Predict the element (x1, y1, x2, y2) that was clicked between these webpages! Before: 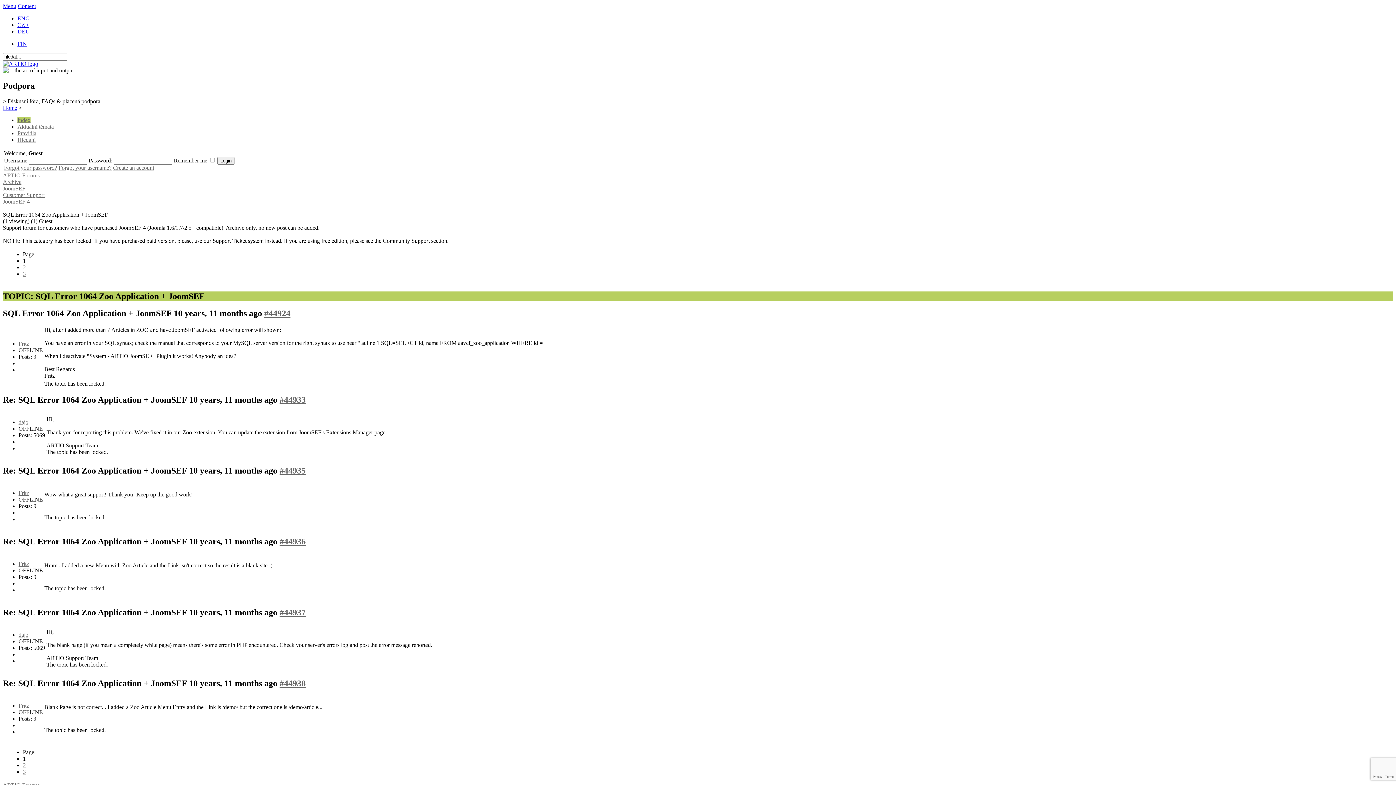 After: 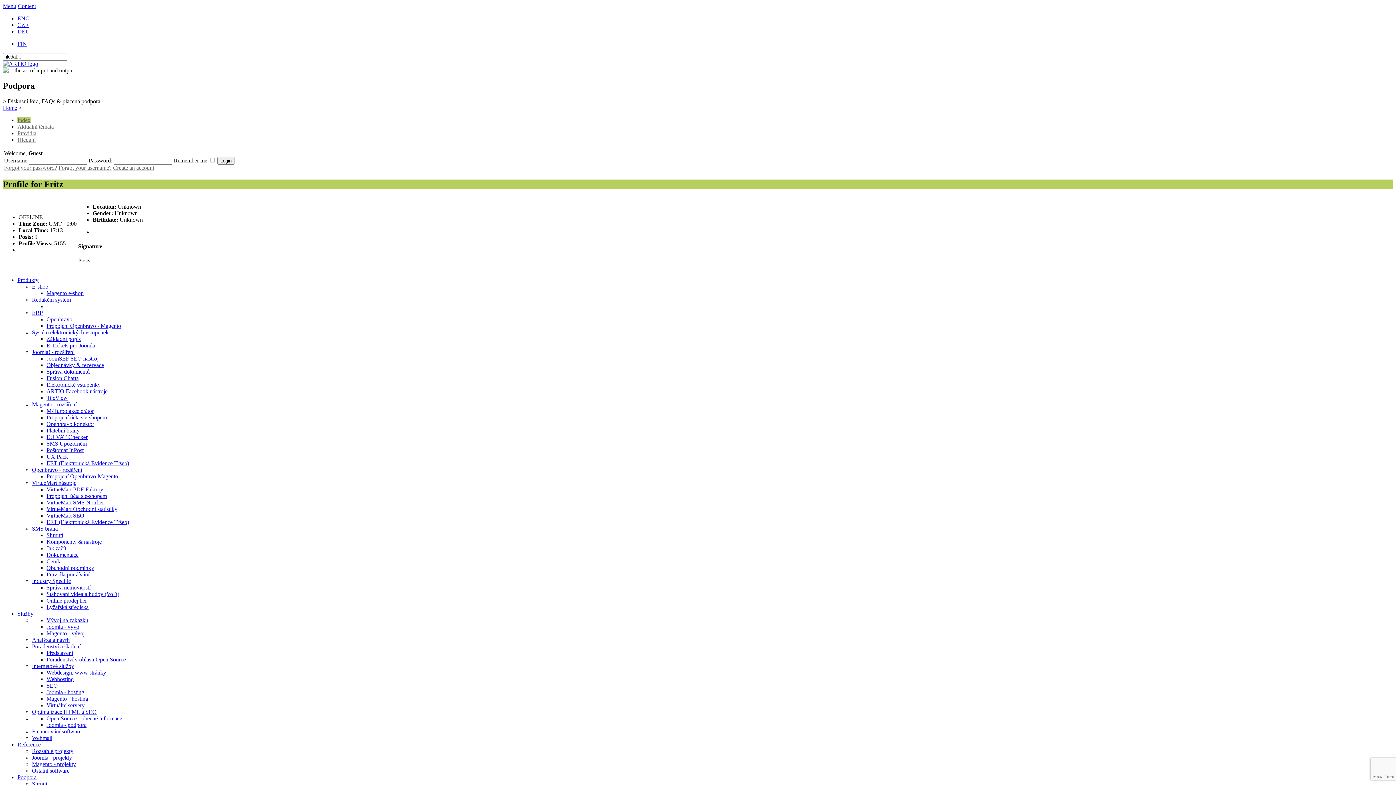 Action: label: Fritz bbox: (18, 561, 29, 567)